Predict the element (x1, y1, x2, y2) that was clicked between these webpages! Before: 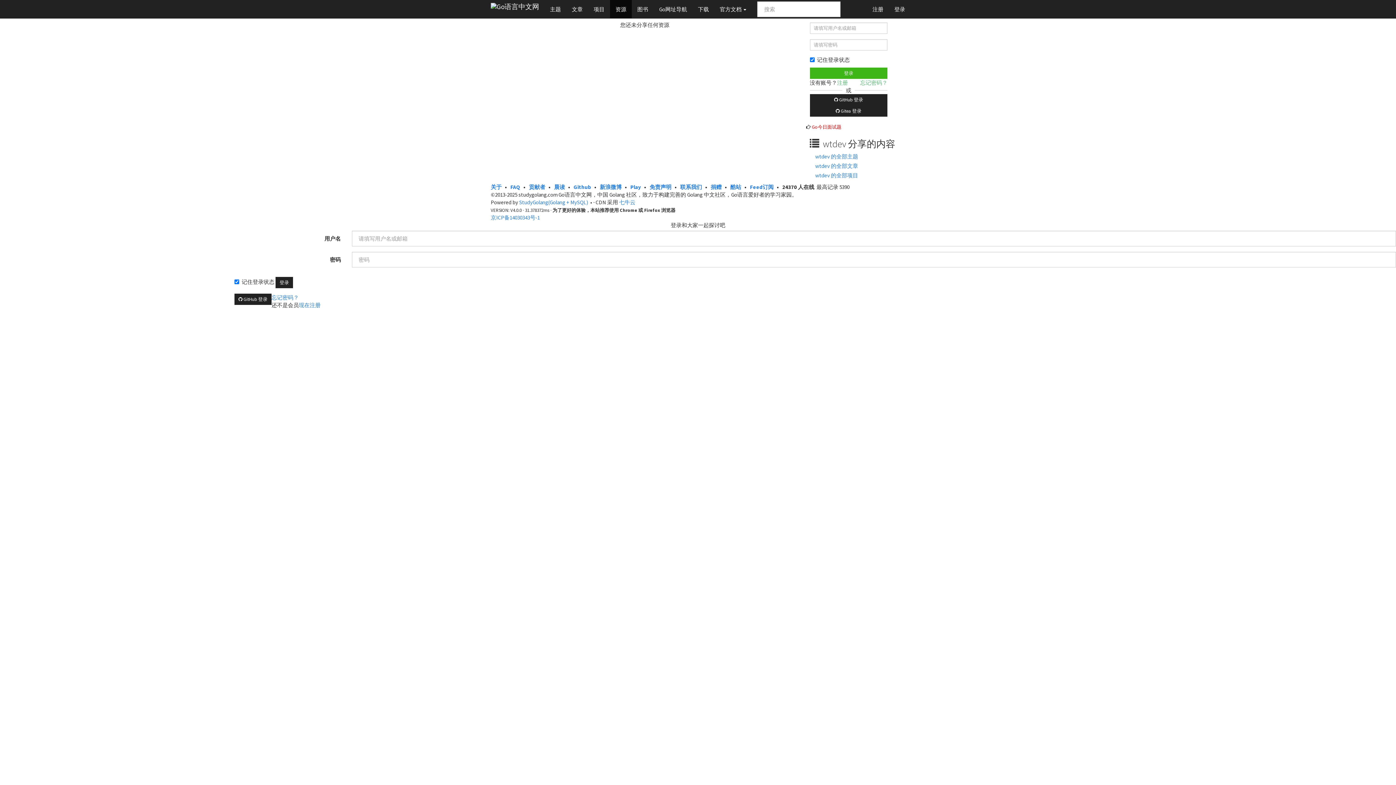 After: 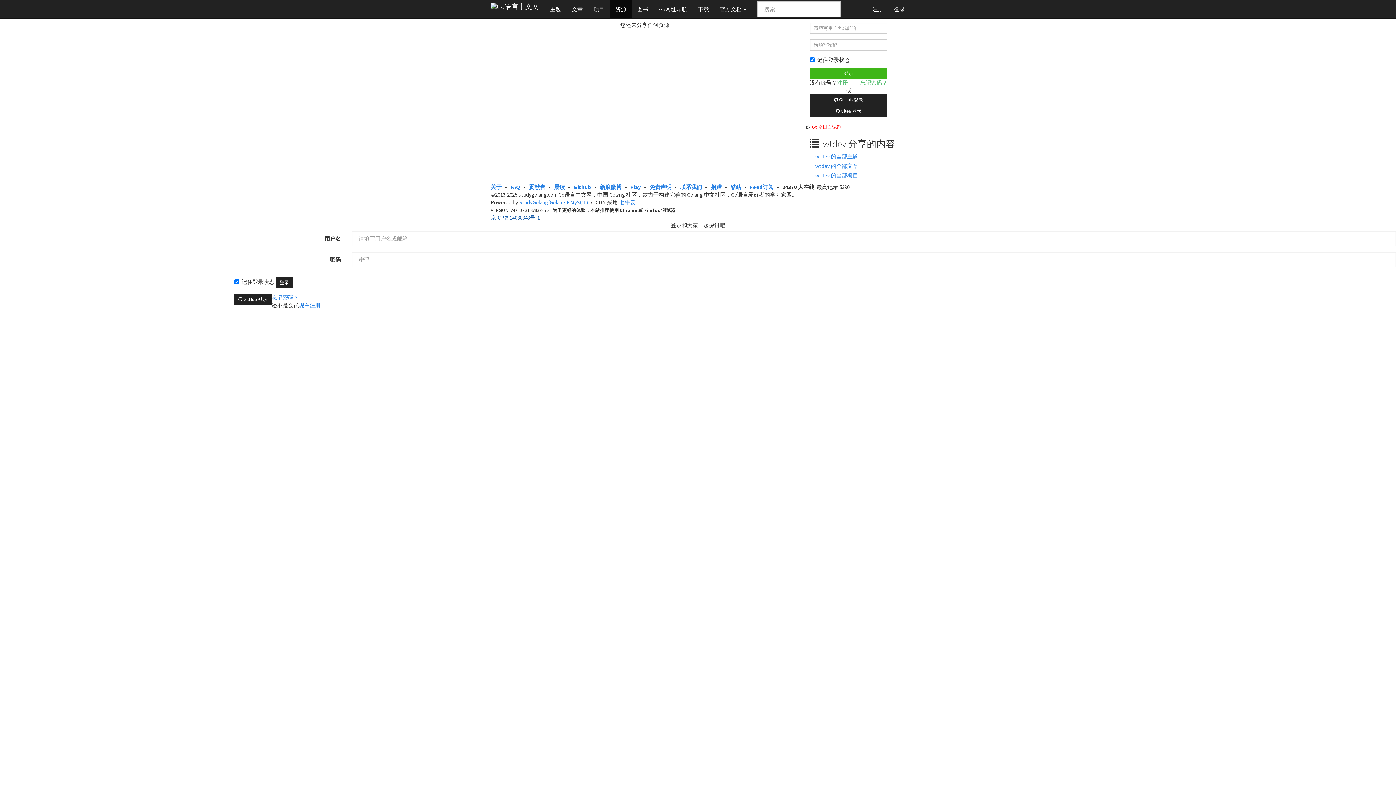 Action: label: 京ICP备14030343号-1 bbox: (490, 214, 540, 220)